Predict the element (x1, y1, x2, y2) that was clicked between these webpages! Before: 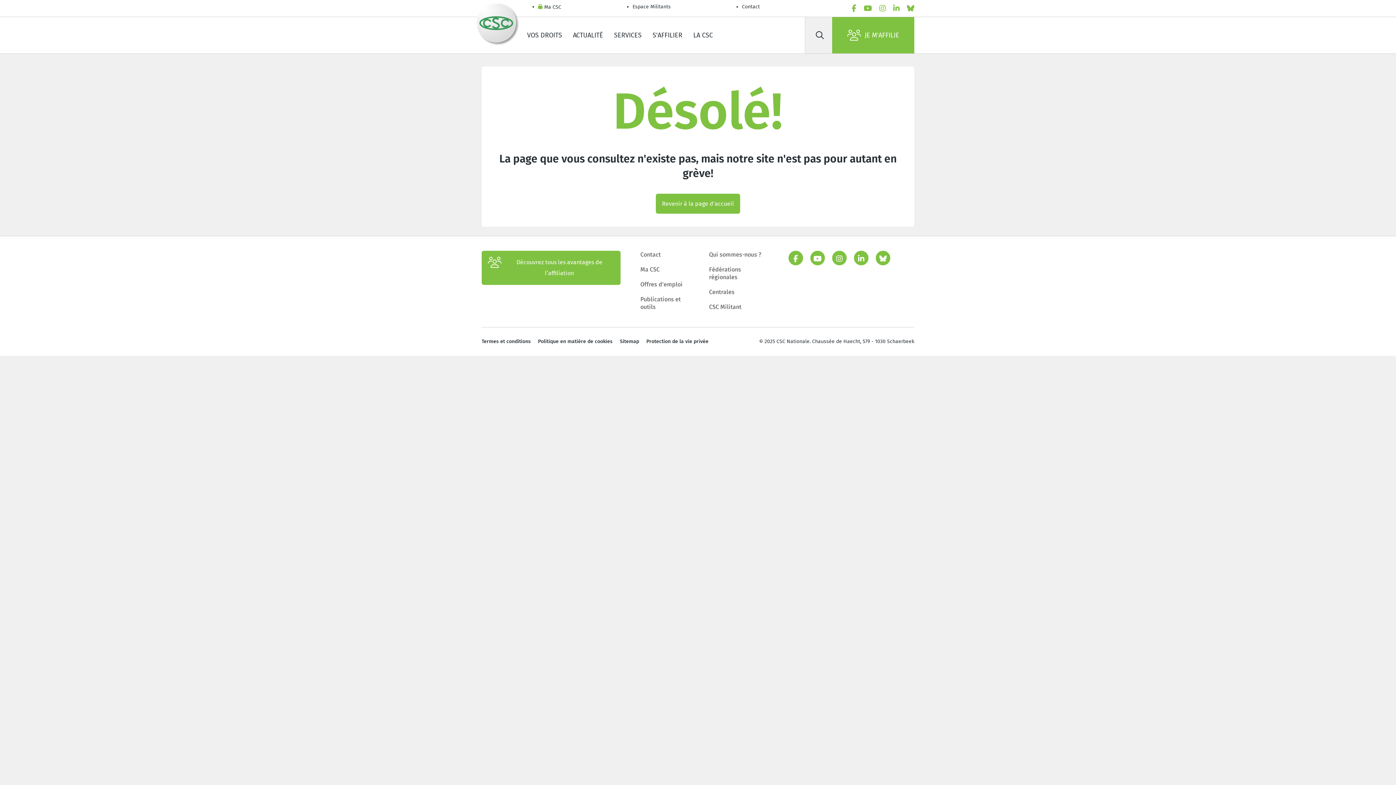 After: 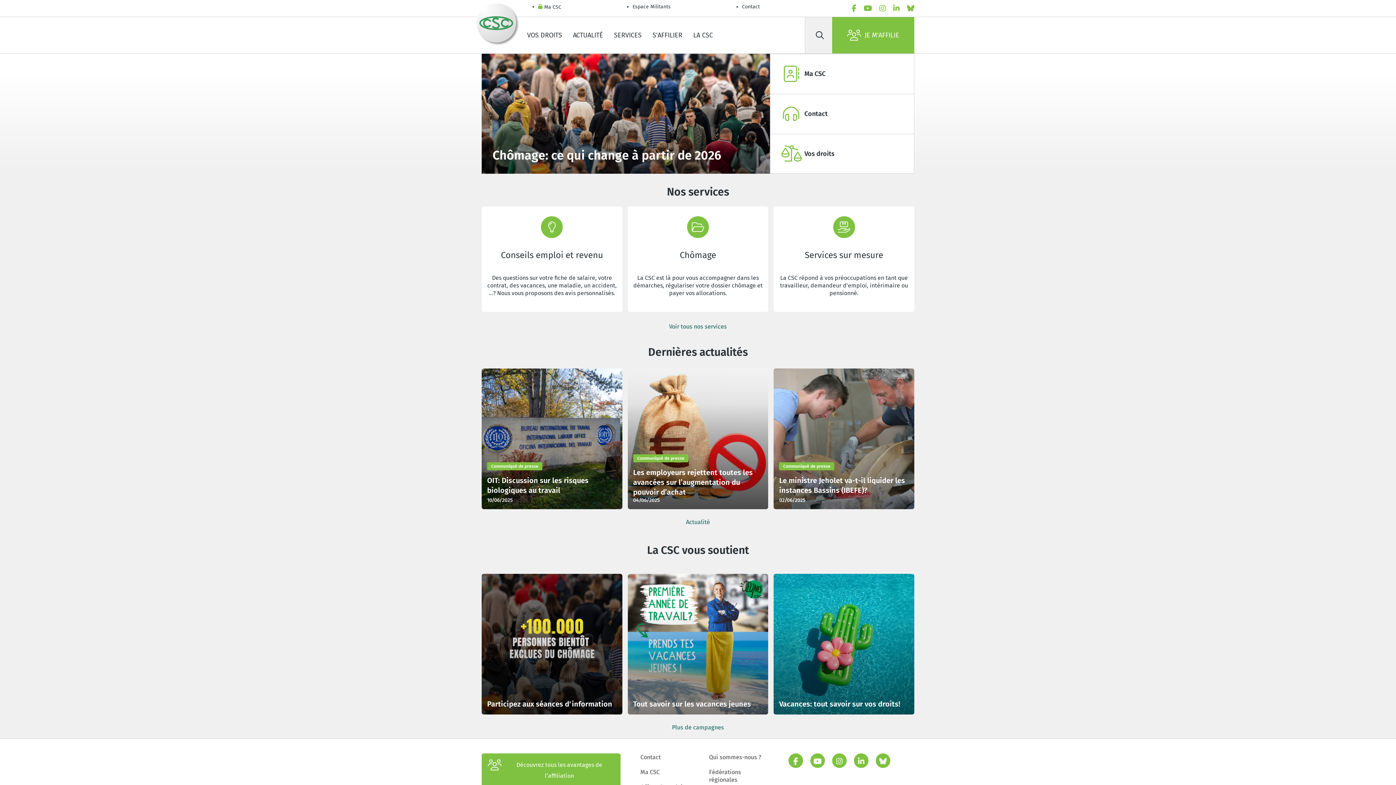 Action: bbox: (476, 2, 520, 46)